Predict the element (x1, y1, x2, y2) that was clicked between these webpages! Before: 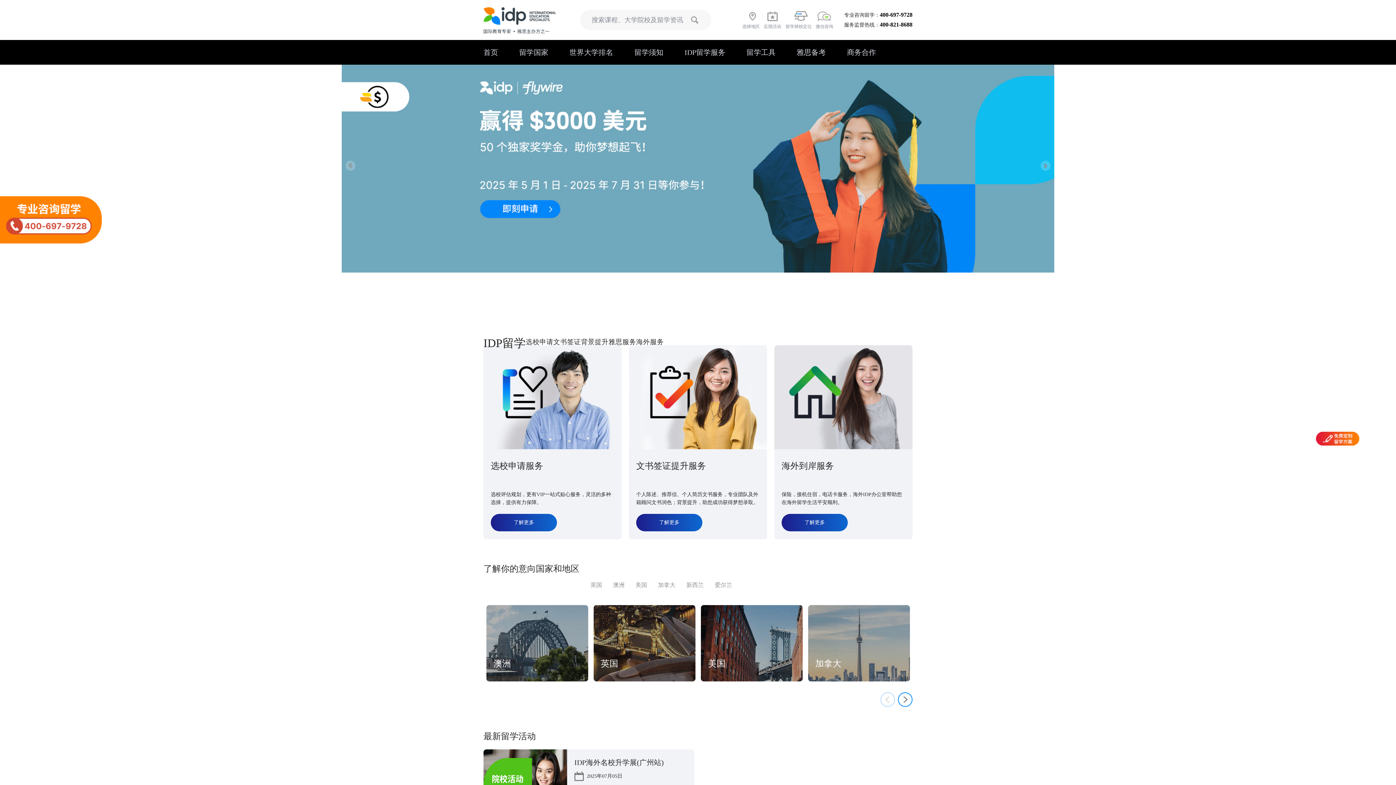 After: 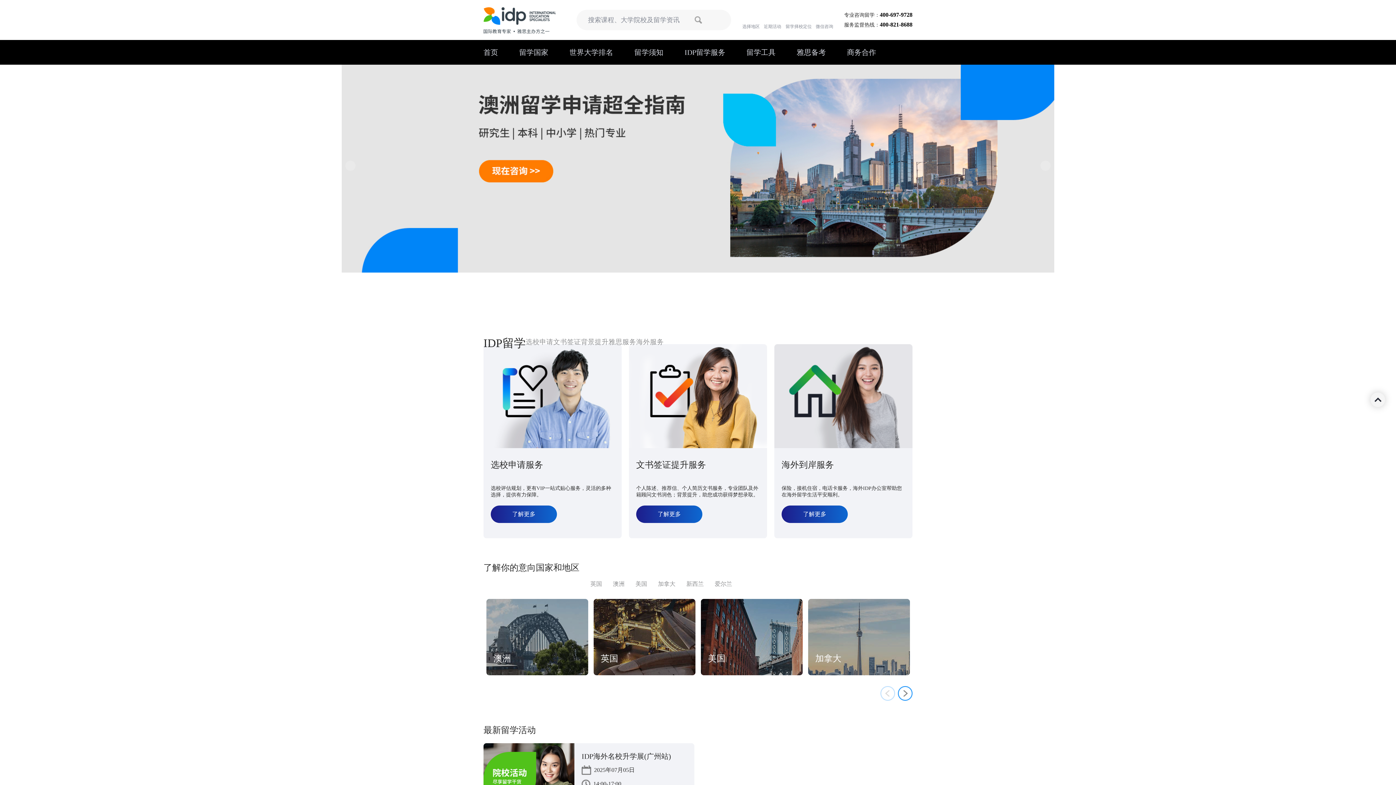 Action: bbox: (483, 48, 498, 56) label: 首页